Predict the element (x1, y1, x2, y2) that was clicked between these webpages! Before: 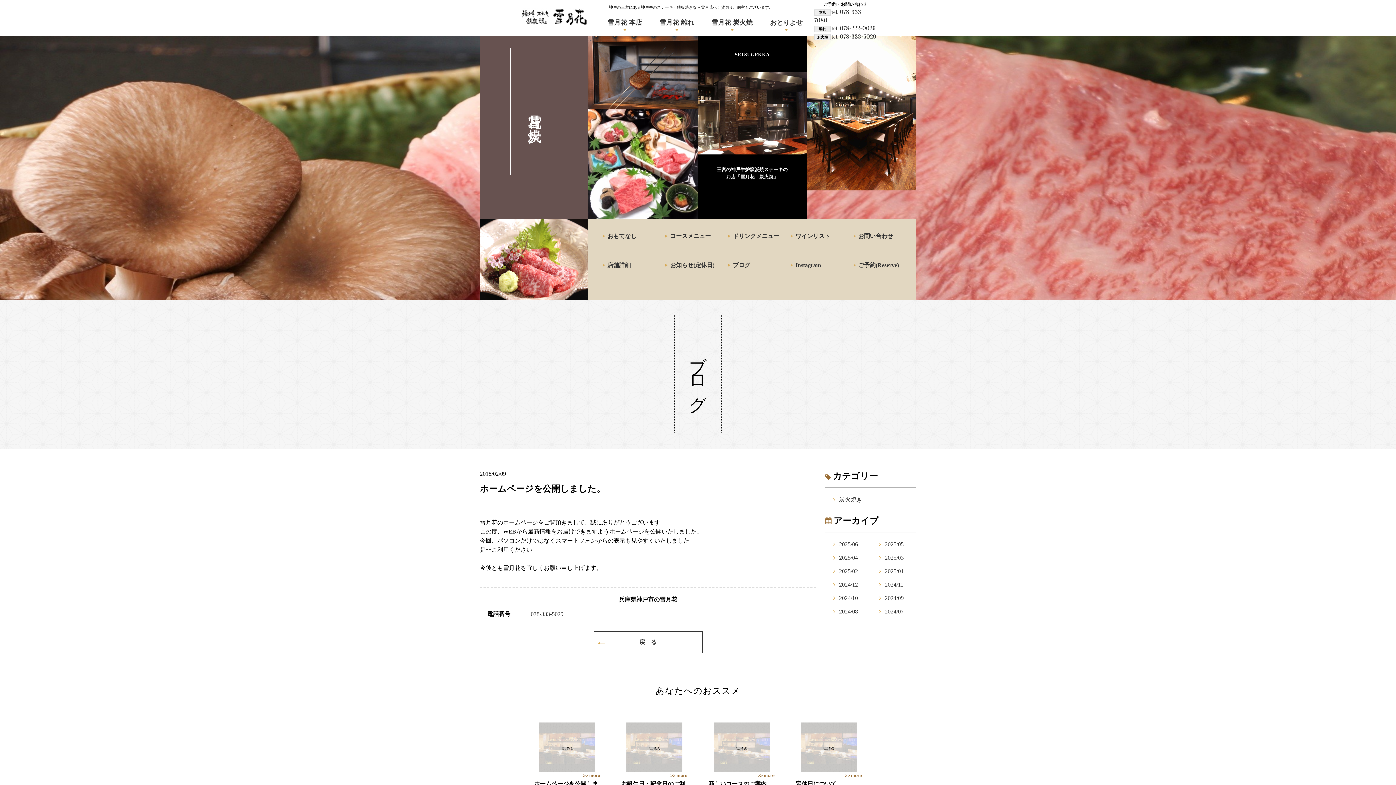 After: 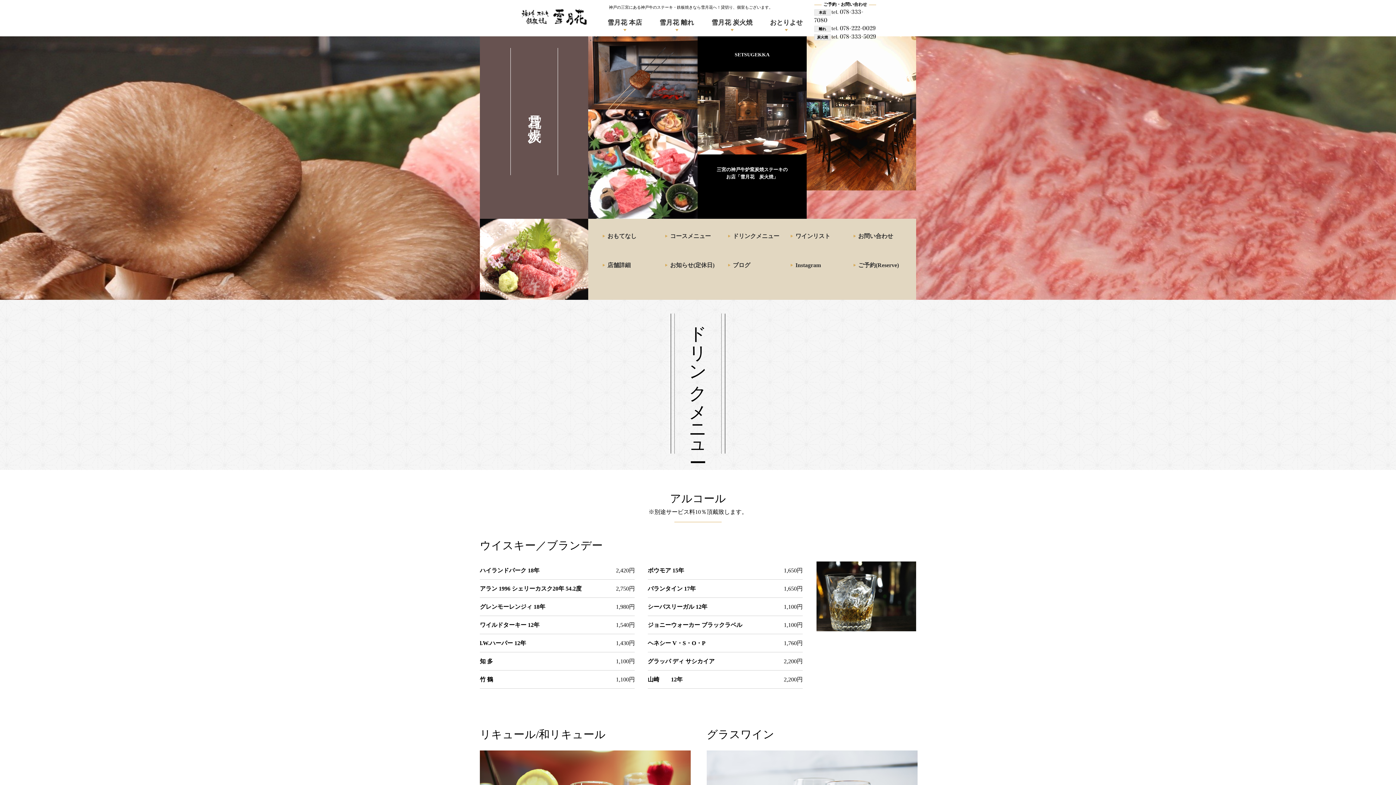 Action: bbox: (728, 232, 779, 239) label: ドリンクメニュー